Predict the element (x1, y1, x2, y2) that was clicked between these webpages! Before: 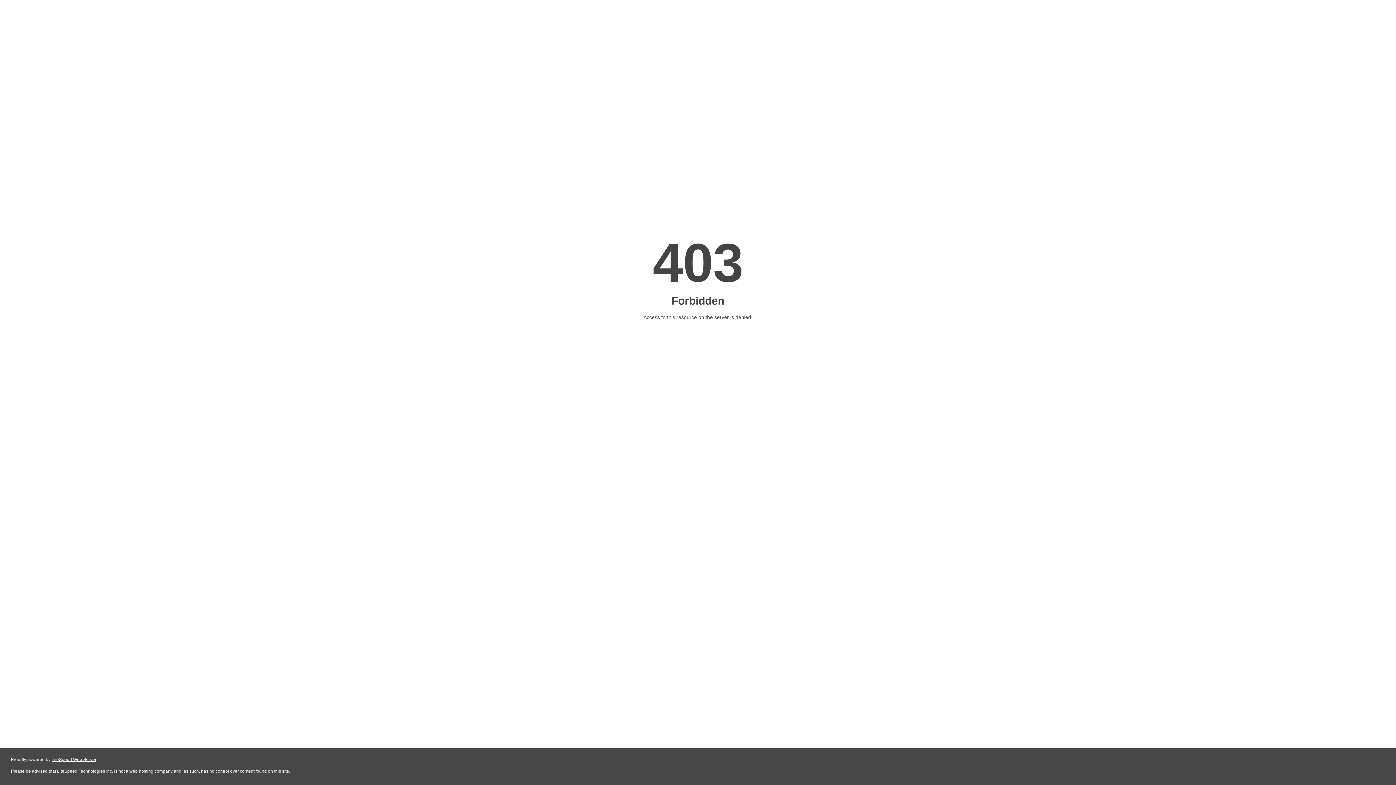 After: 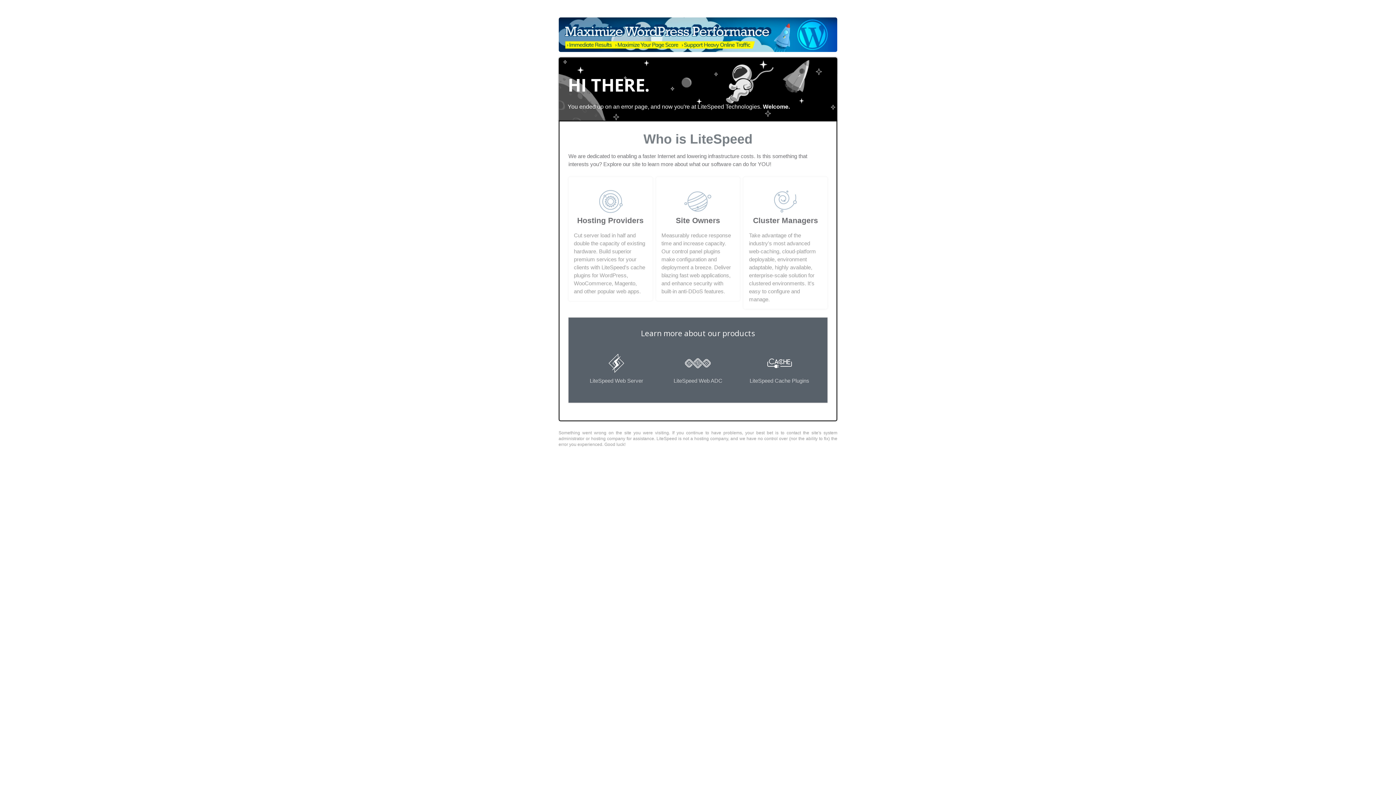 Action: bbox: (51, 757, 96, 762) label: LiteSpeed Web Server